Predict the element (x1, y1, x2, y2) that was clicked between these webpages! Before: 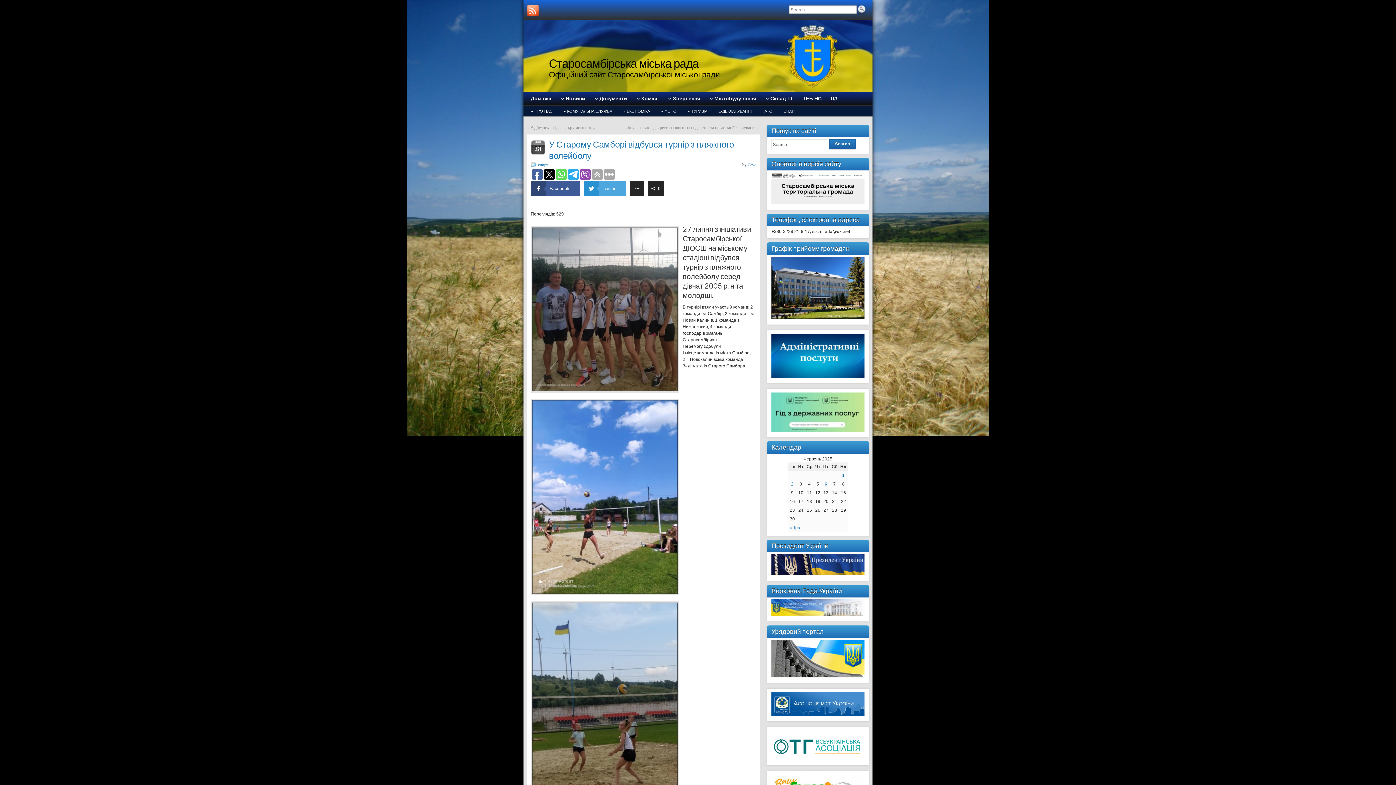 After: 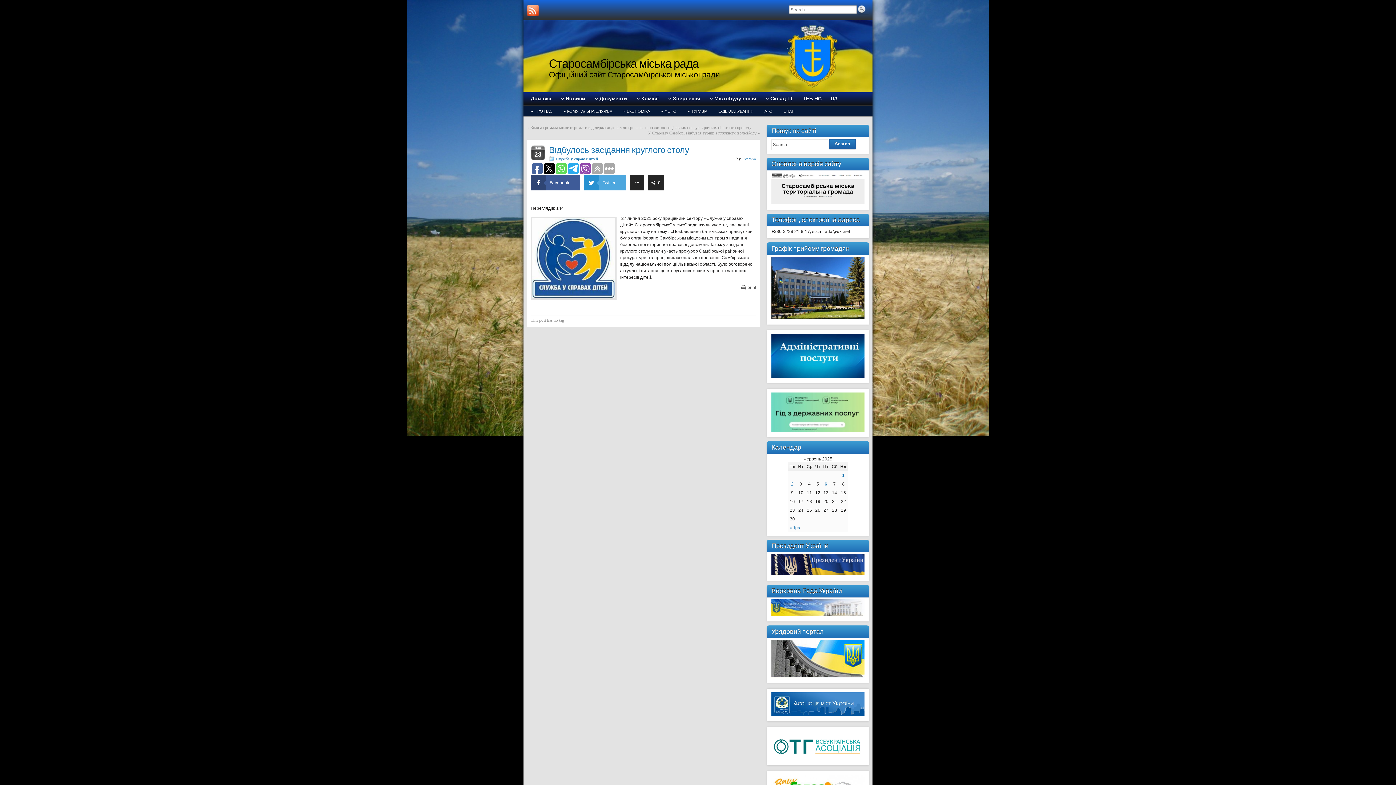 Action: label: Відбулось засідання круглого столу bbox: (530, 125, 595, 130)